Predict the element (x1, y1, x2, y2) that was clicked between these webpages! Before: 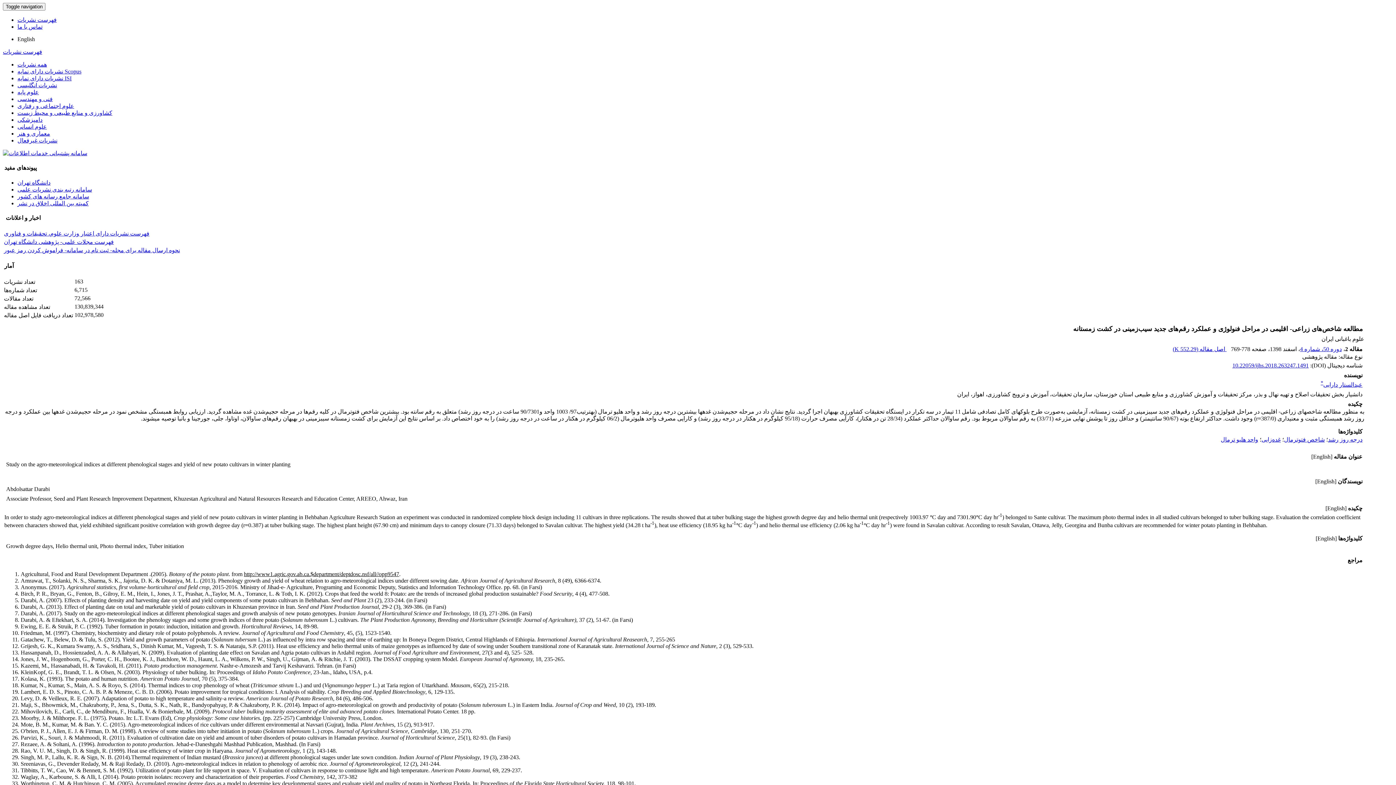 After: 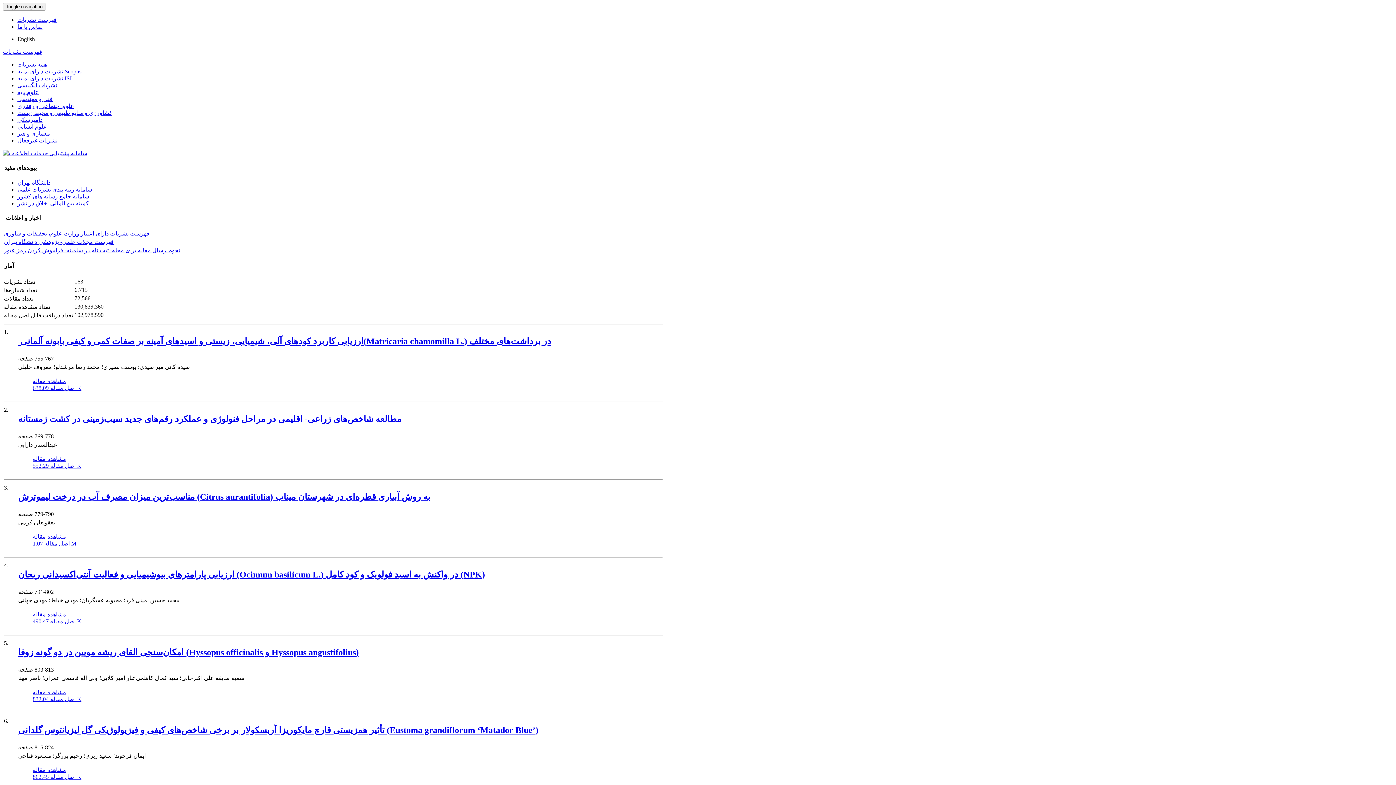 Action: label: دوره 50، شماره 4 bbox: (1300, 346, 1342, 352)